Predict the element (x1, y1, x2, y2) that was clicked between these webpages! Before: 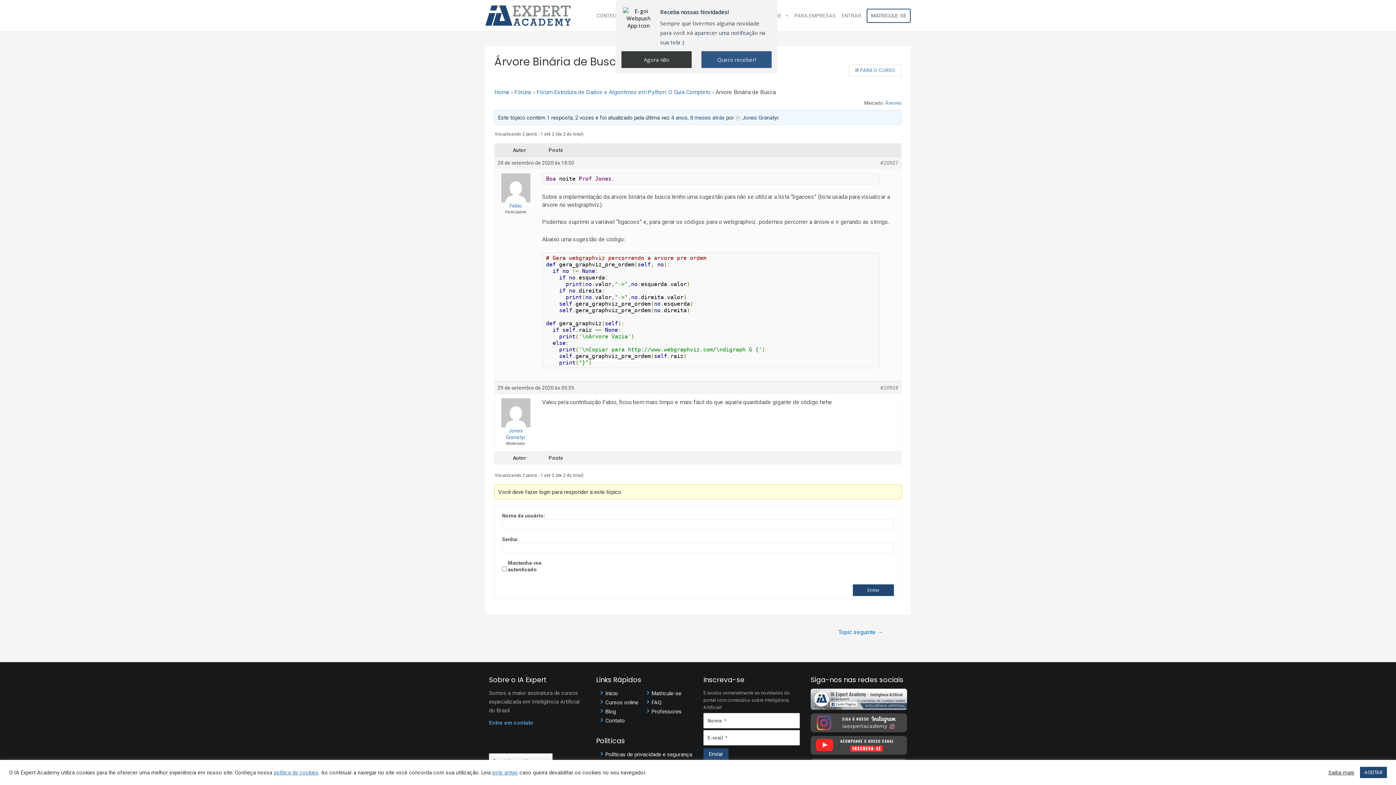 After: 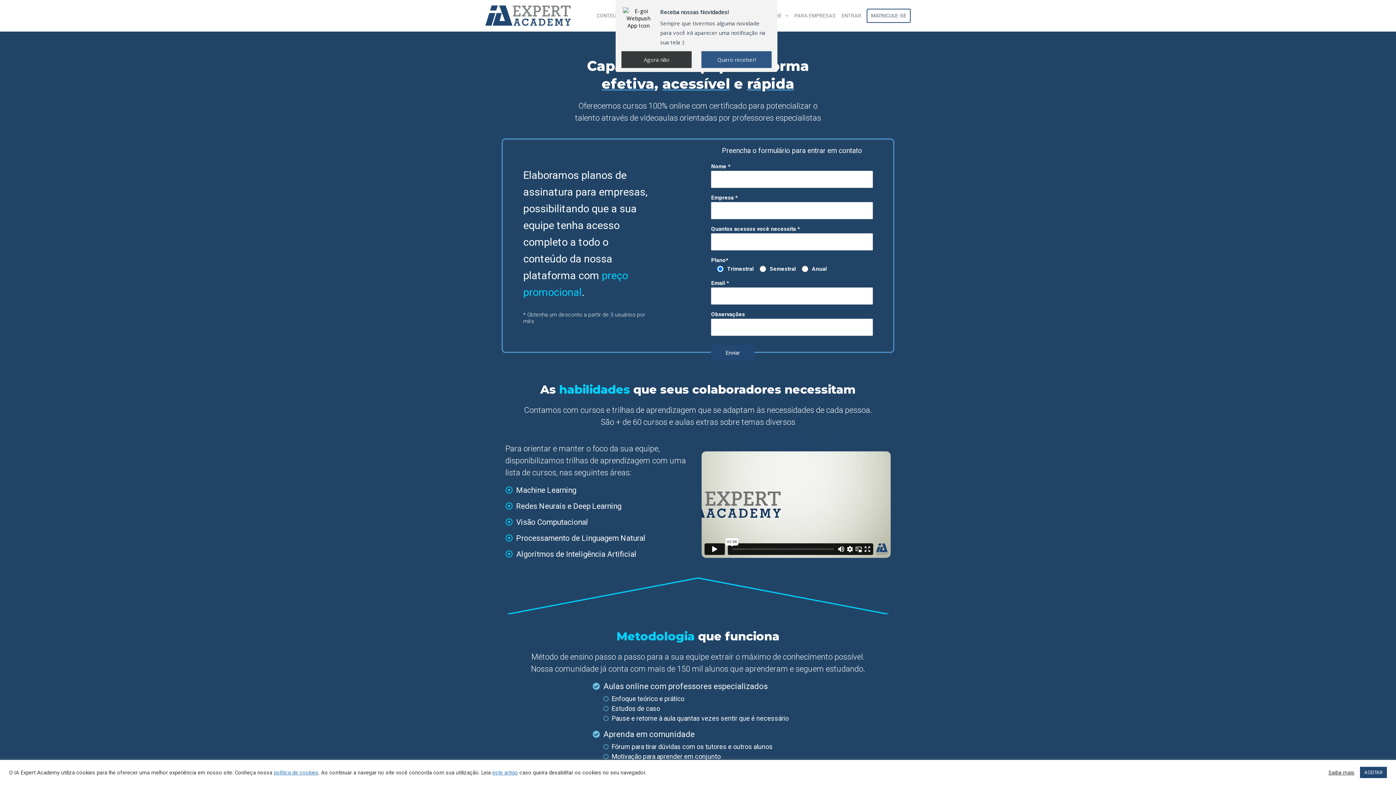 Action: label: PARA EMPRESAS bbox: (791, 8, 838, 22)